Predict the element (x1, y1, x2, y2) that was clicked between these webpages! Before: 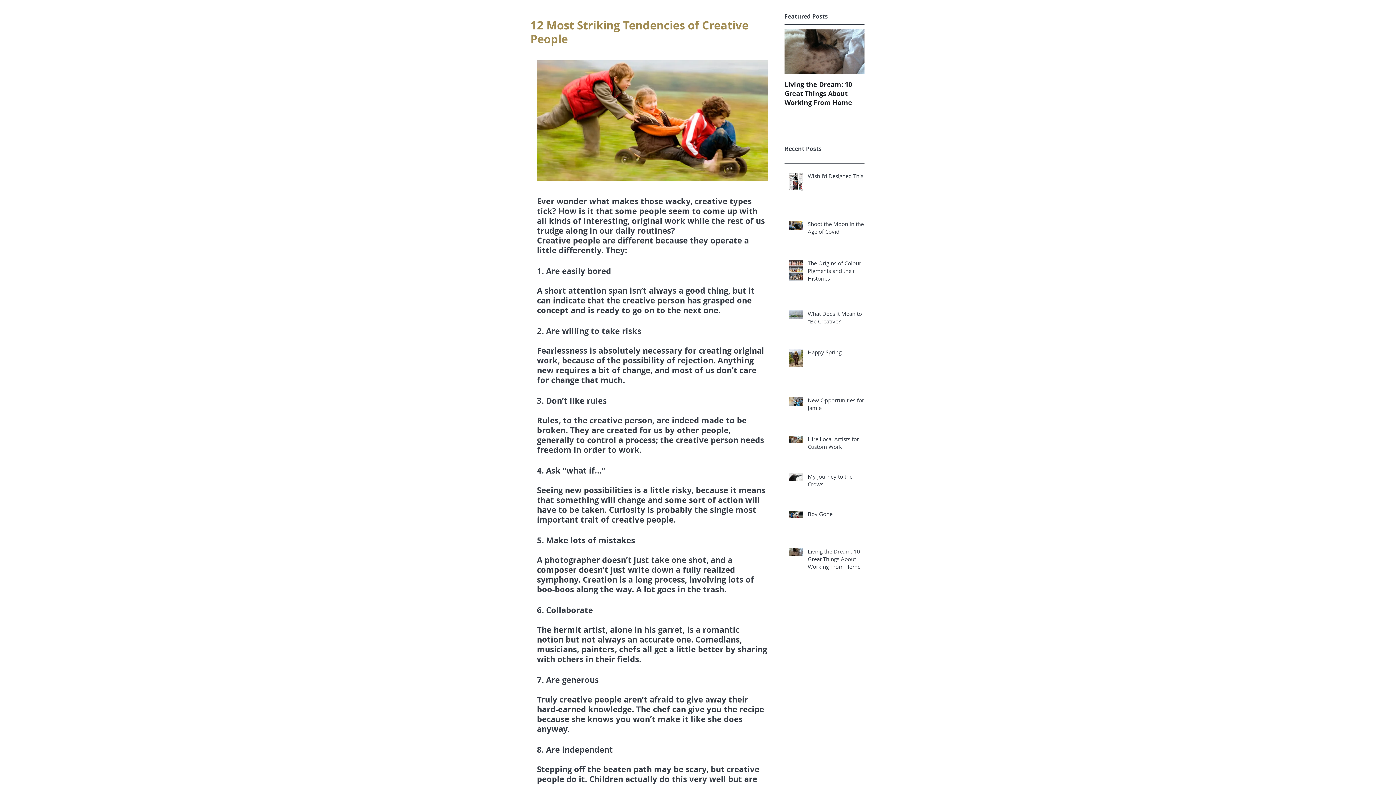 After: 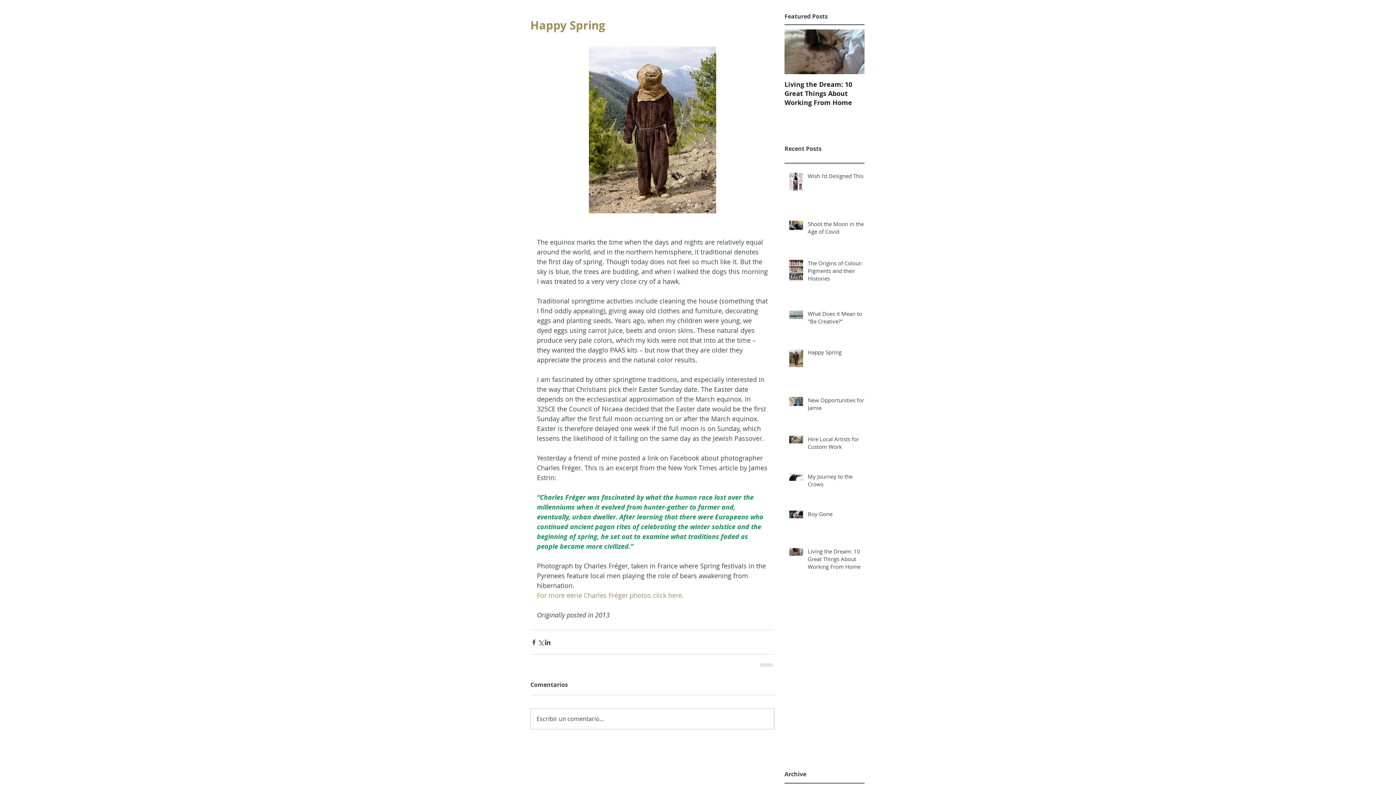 Action: label: Happy Spring bbox: (808, 348, 869, 359)